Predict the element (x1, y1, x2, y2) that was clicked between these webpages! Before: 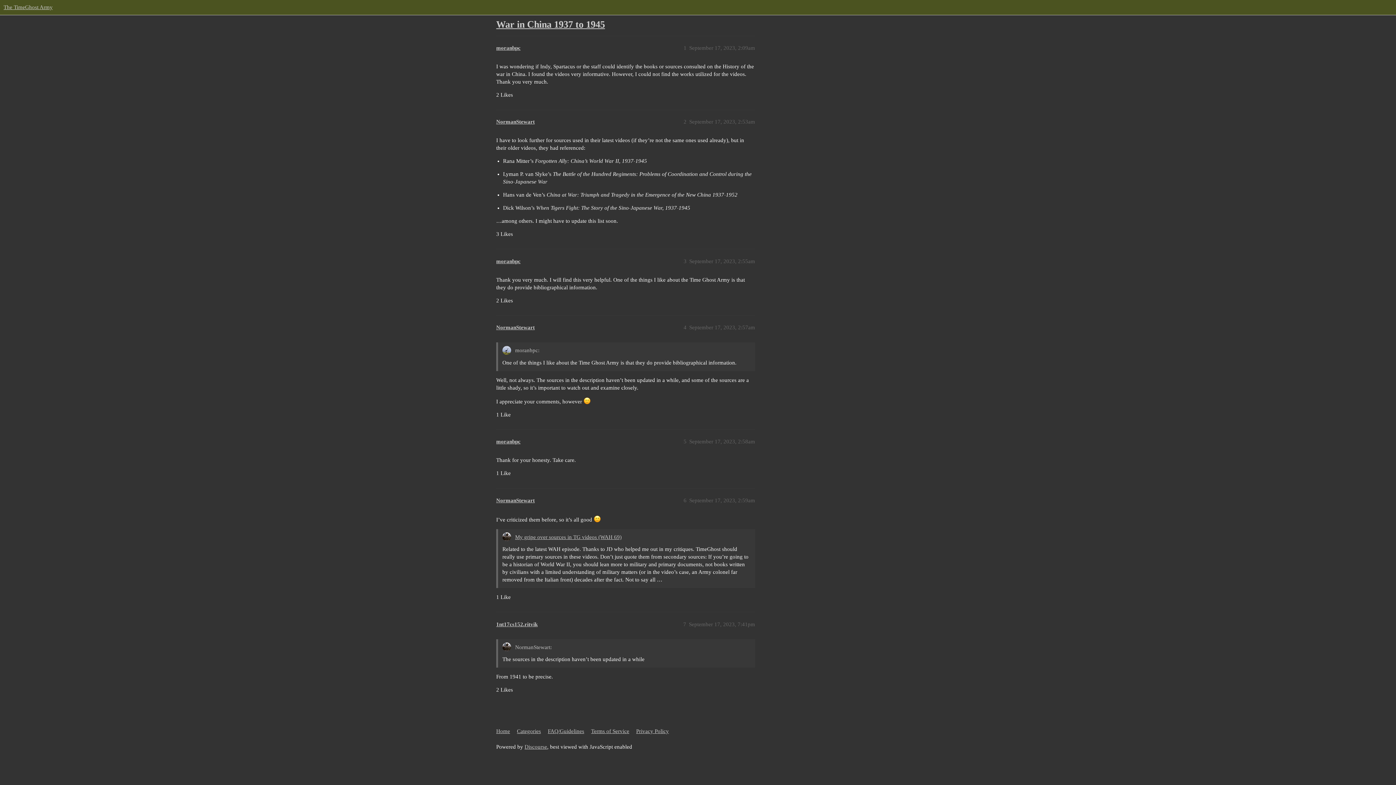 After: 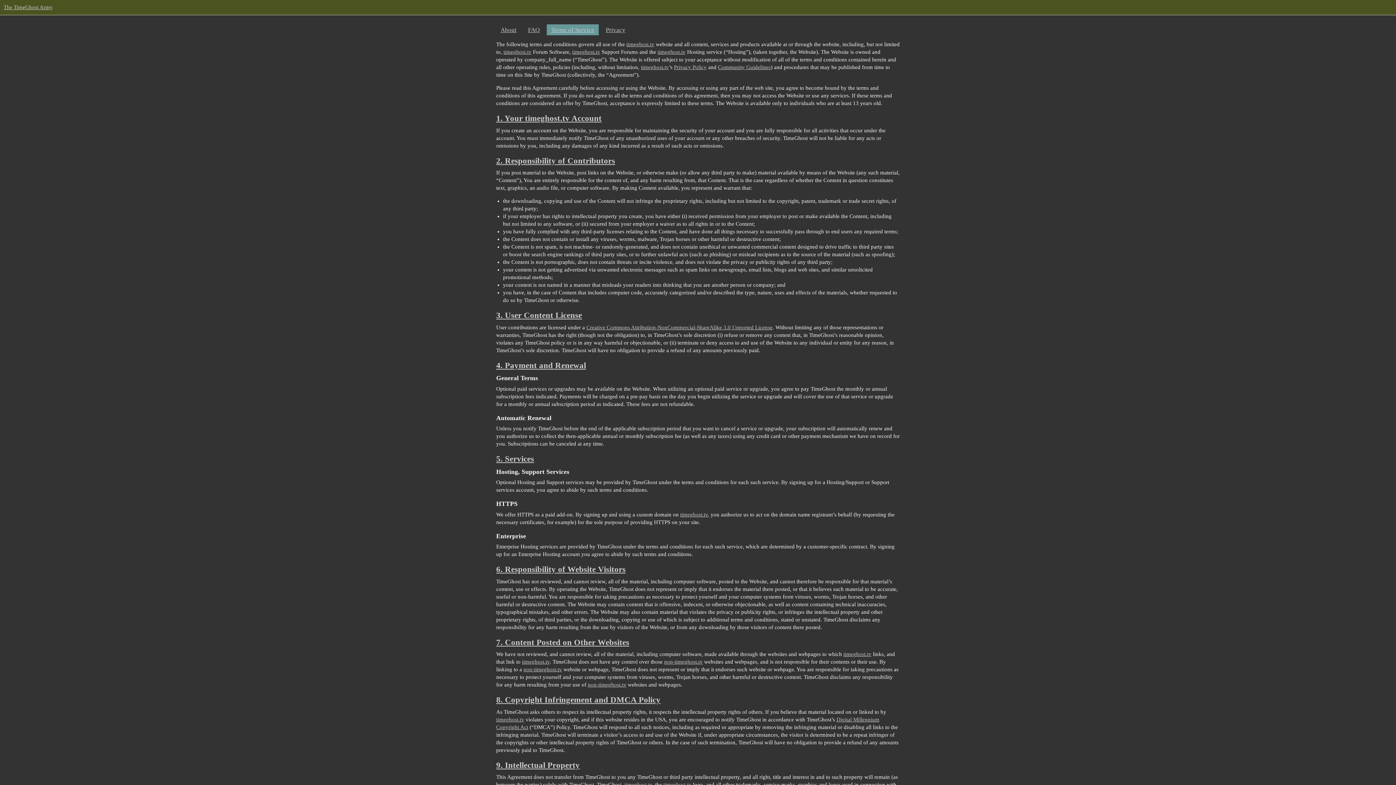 Action: label: Terms of Service bbox: (591, 725, 634, 738)